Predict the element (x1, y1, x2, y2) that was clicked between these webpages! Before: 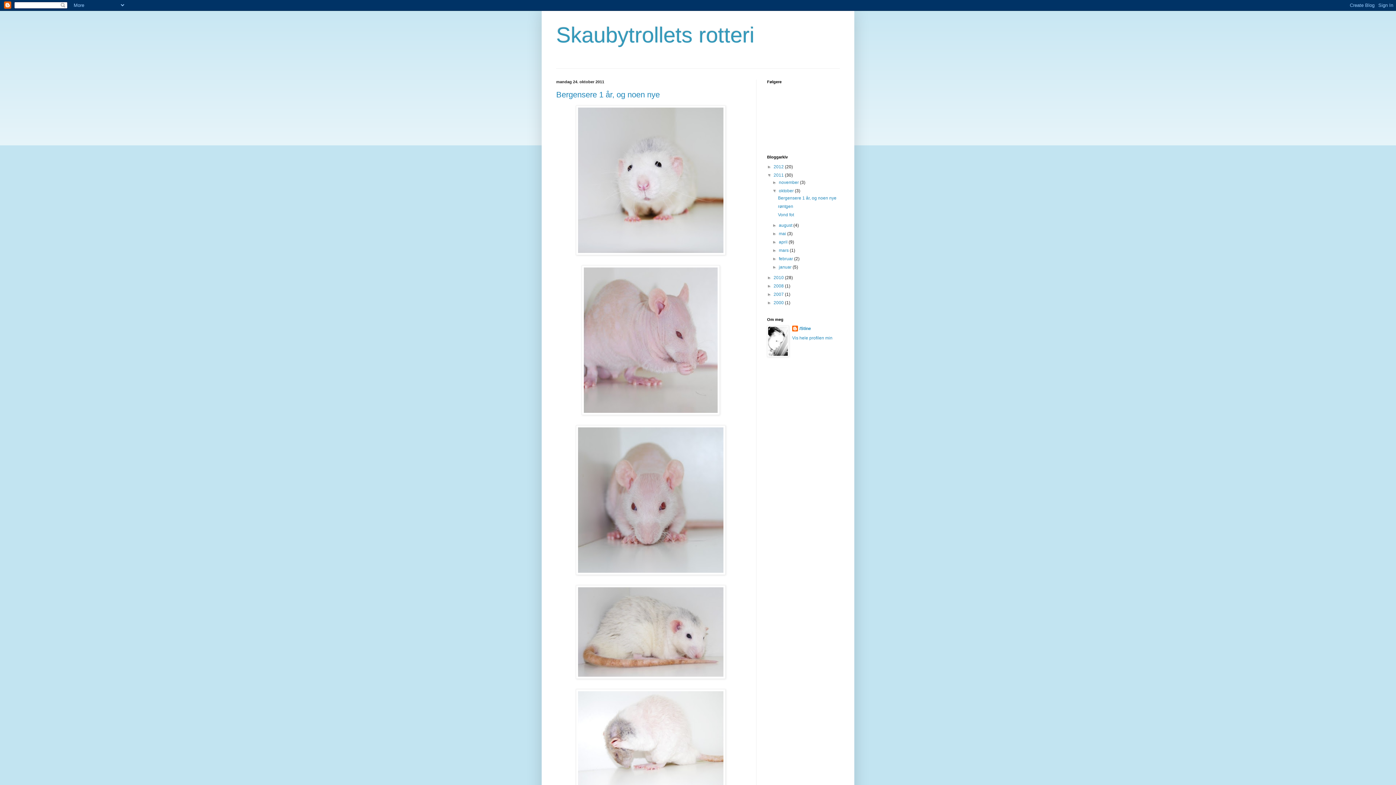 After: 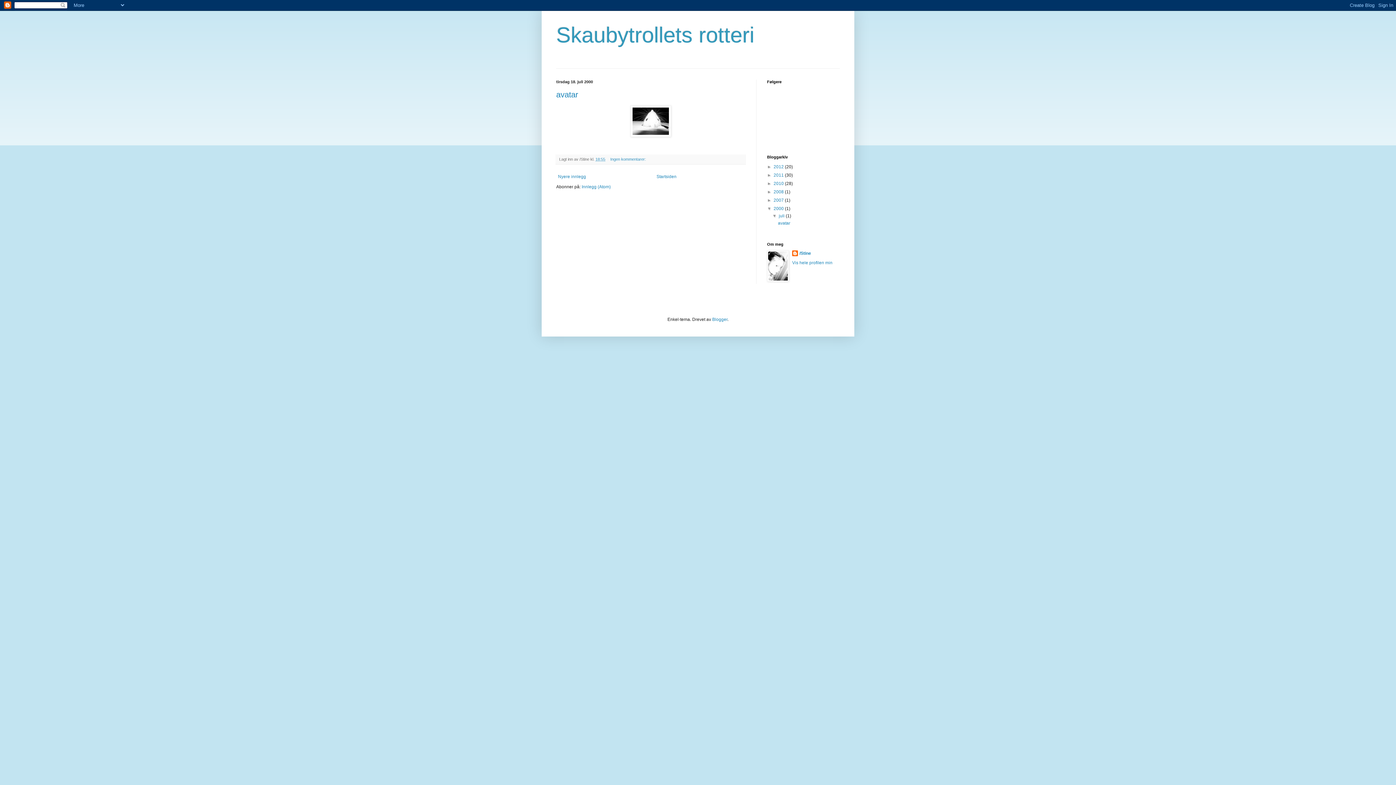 Action: bbox: (773, 300, 785, 305) label: 2000 